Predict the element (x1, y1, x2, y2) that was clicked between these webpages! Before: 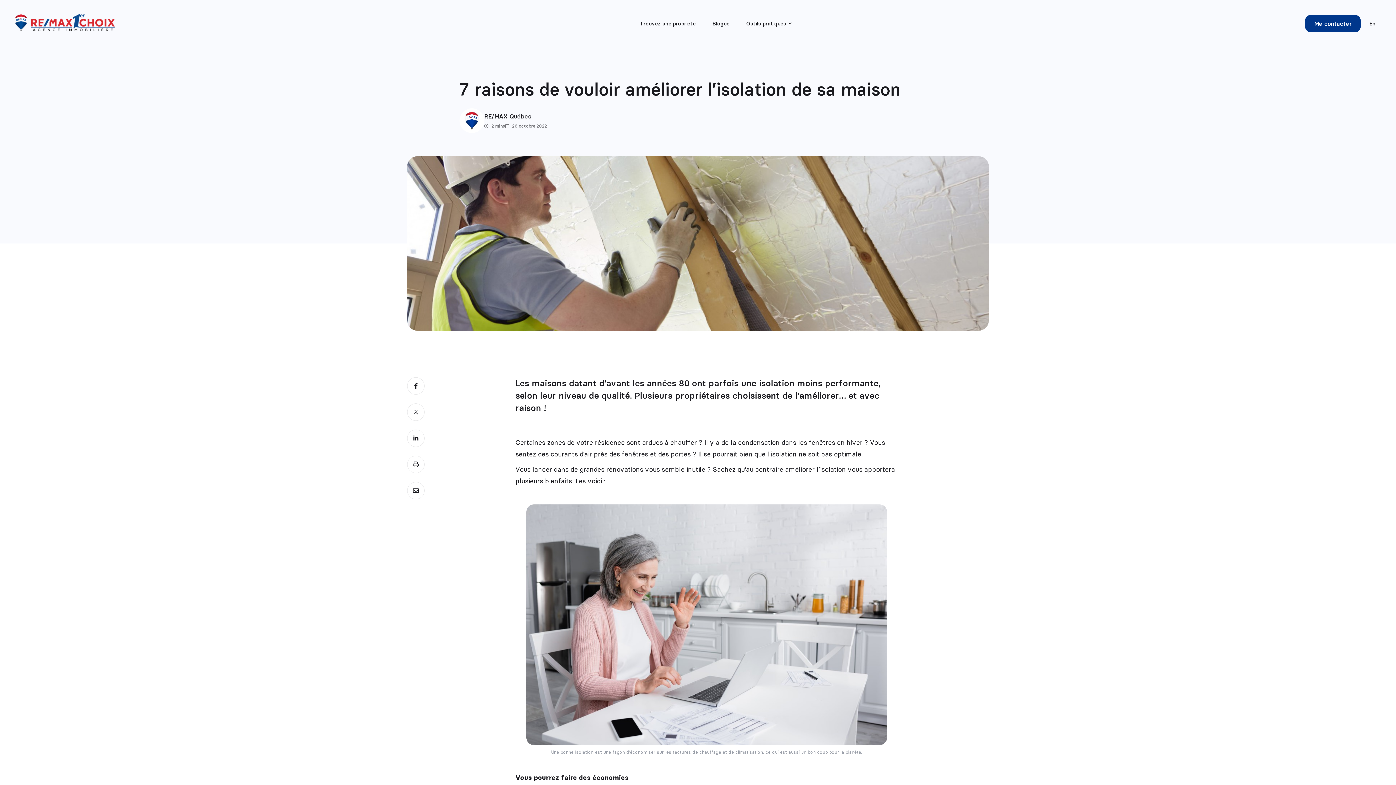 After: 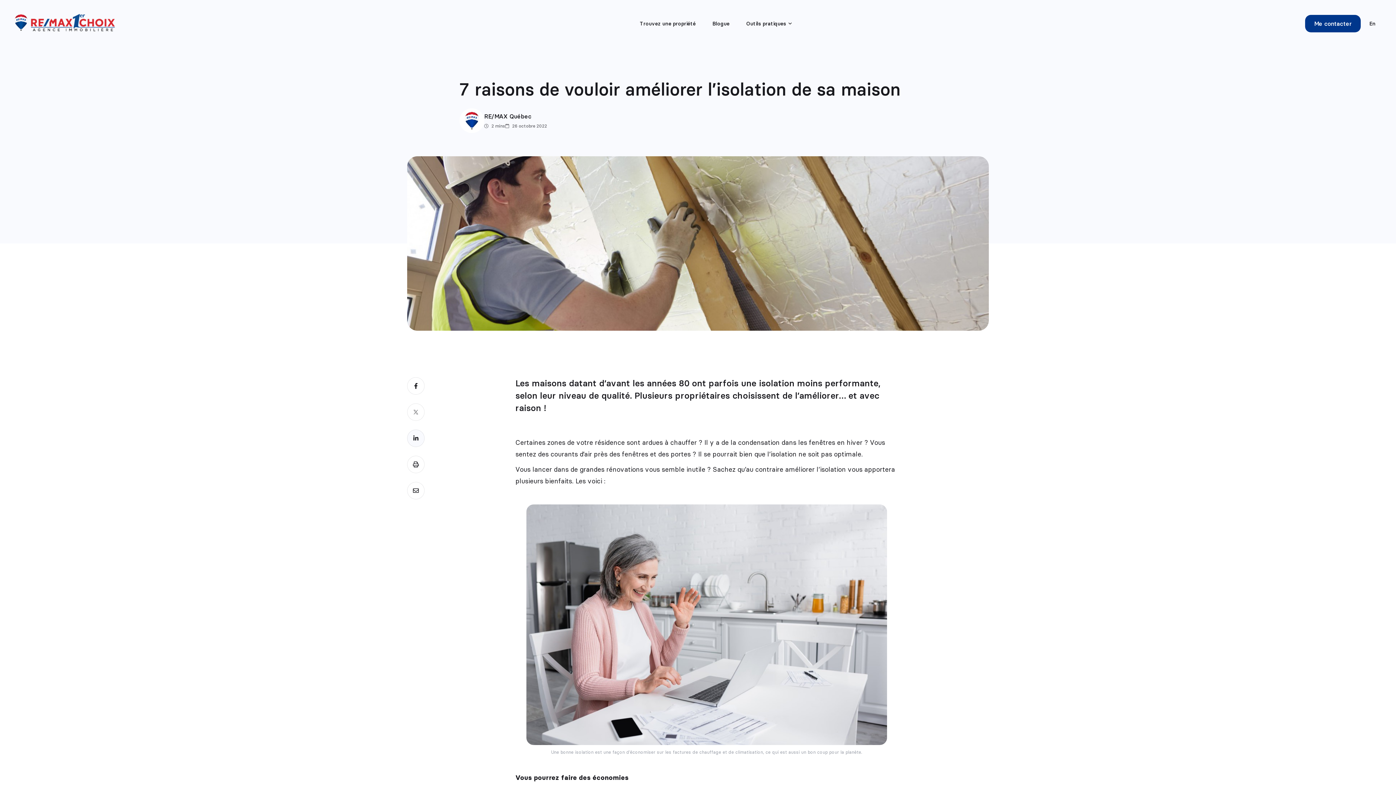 Action: bbox: (407, 434, 424, 442)